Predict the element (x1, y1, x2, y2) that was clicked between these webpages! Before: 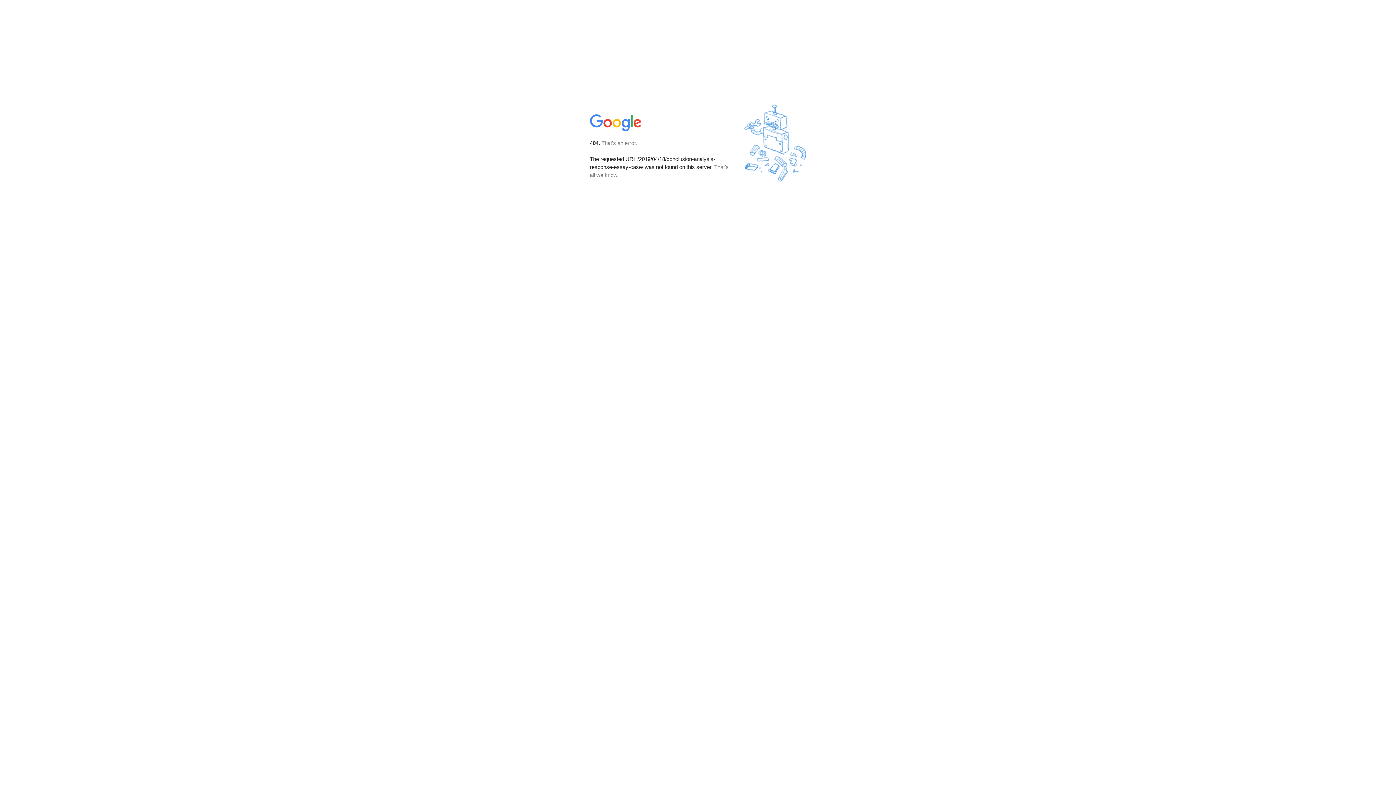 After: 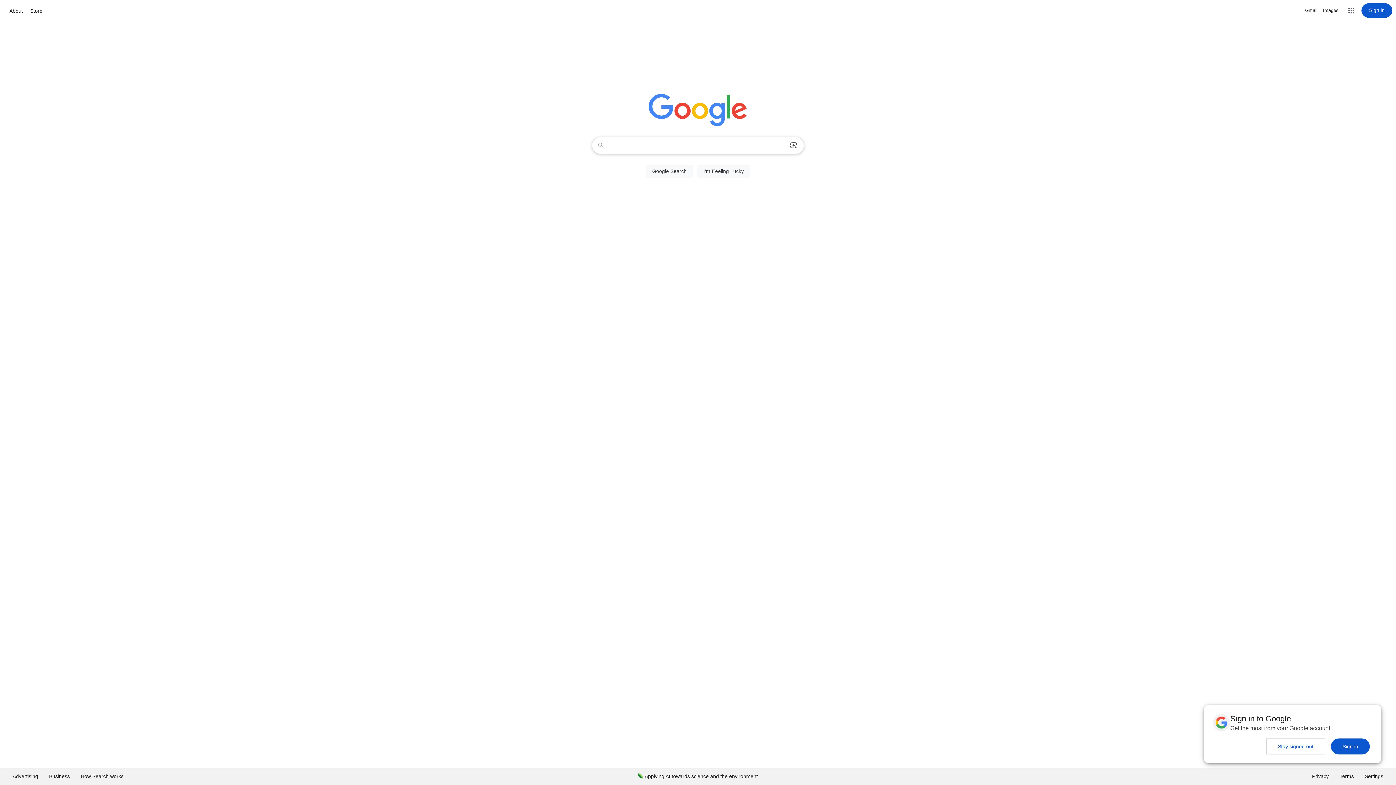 Action: bbox: (590, 127, 642, 134)